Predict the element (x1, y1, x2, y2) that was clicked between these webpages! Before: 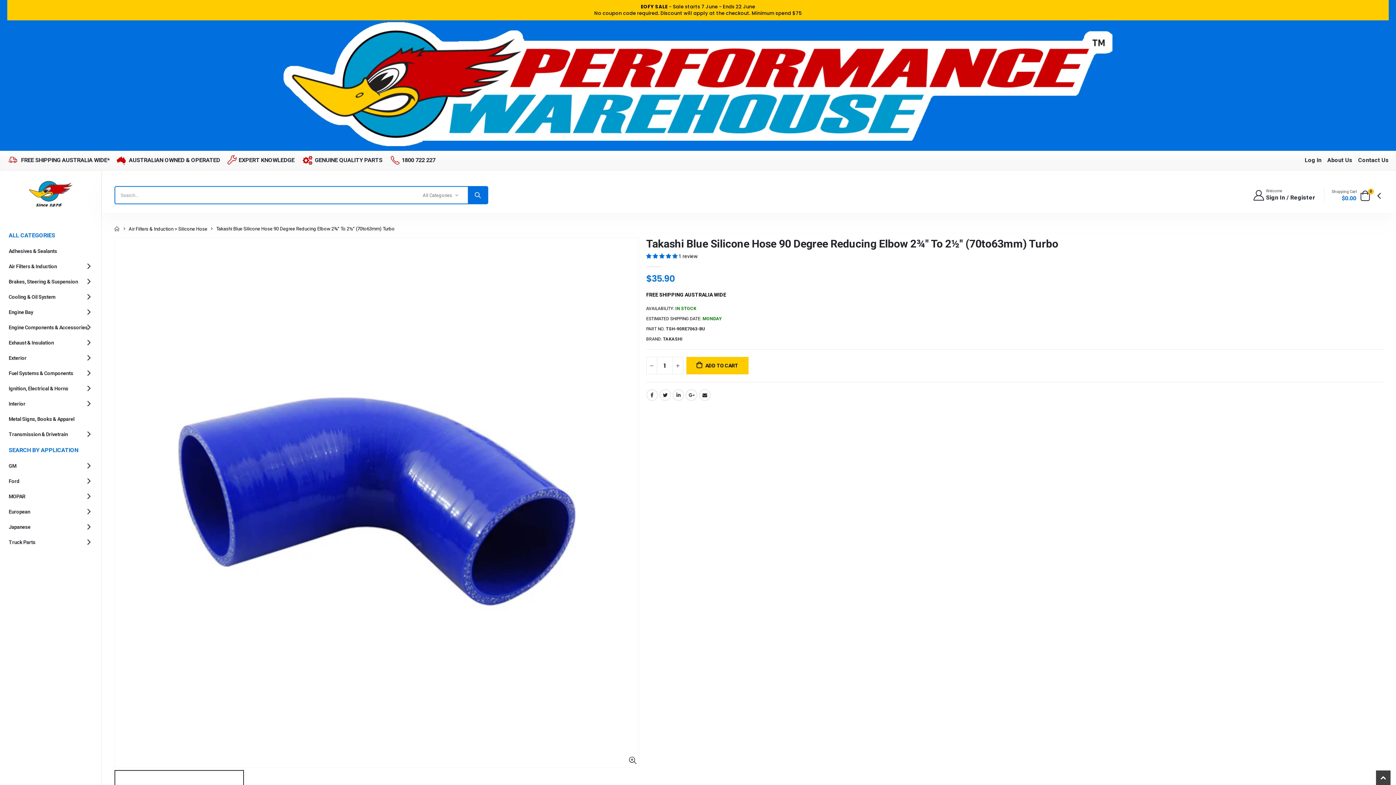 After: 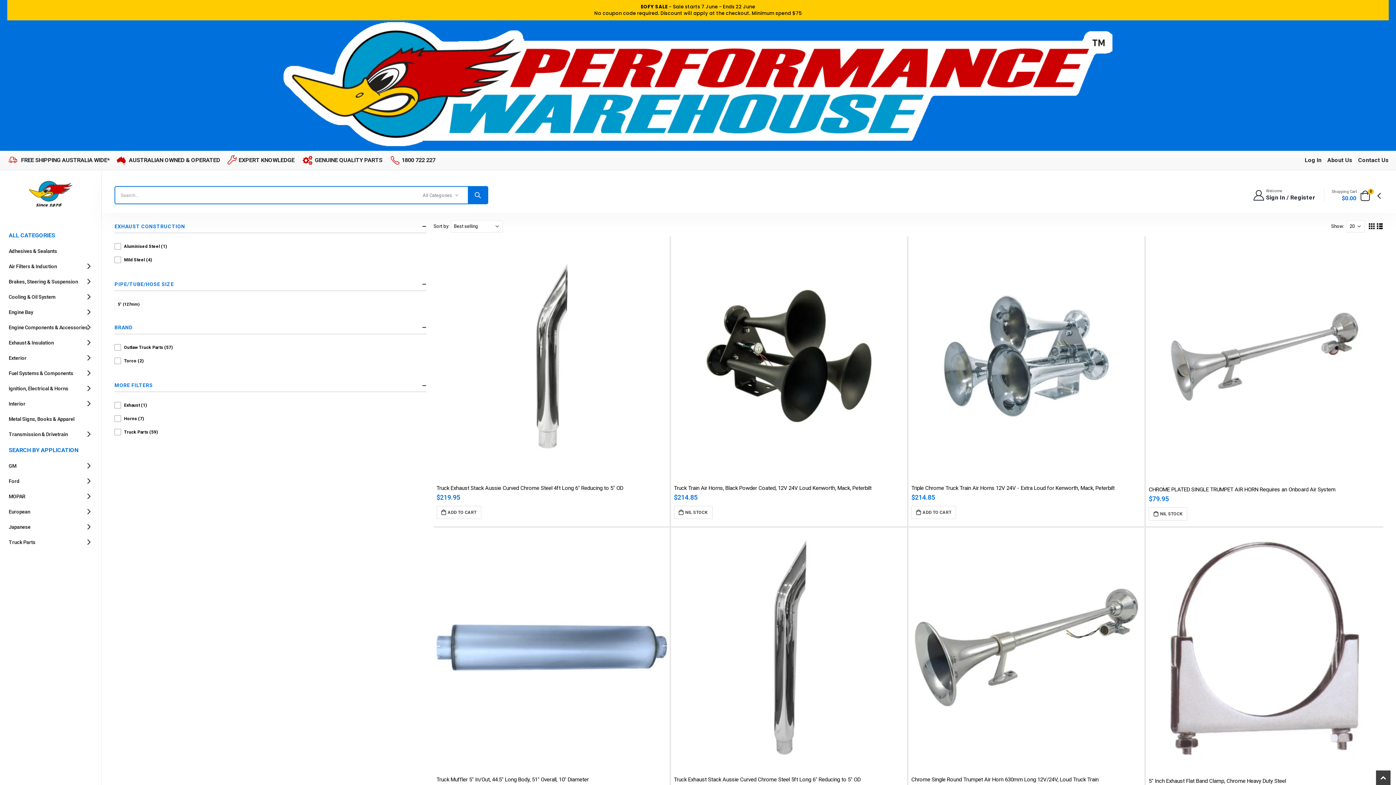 Action: bbox: (7, 535, 94, 550) label: Truck Parts